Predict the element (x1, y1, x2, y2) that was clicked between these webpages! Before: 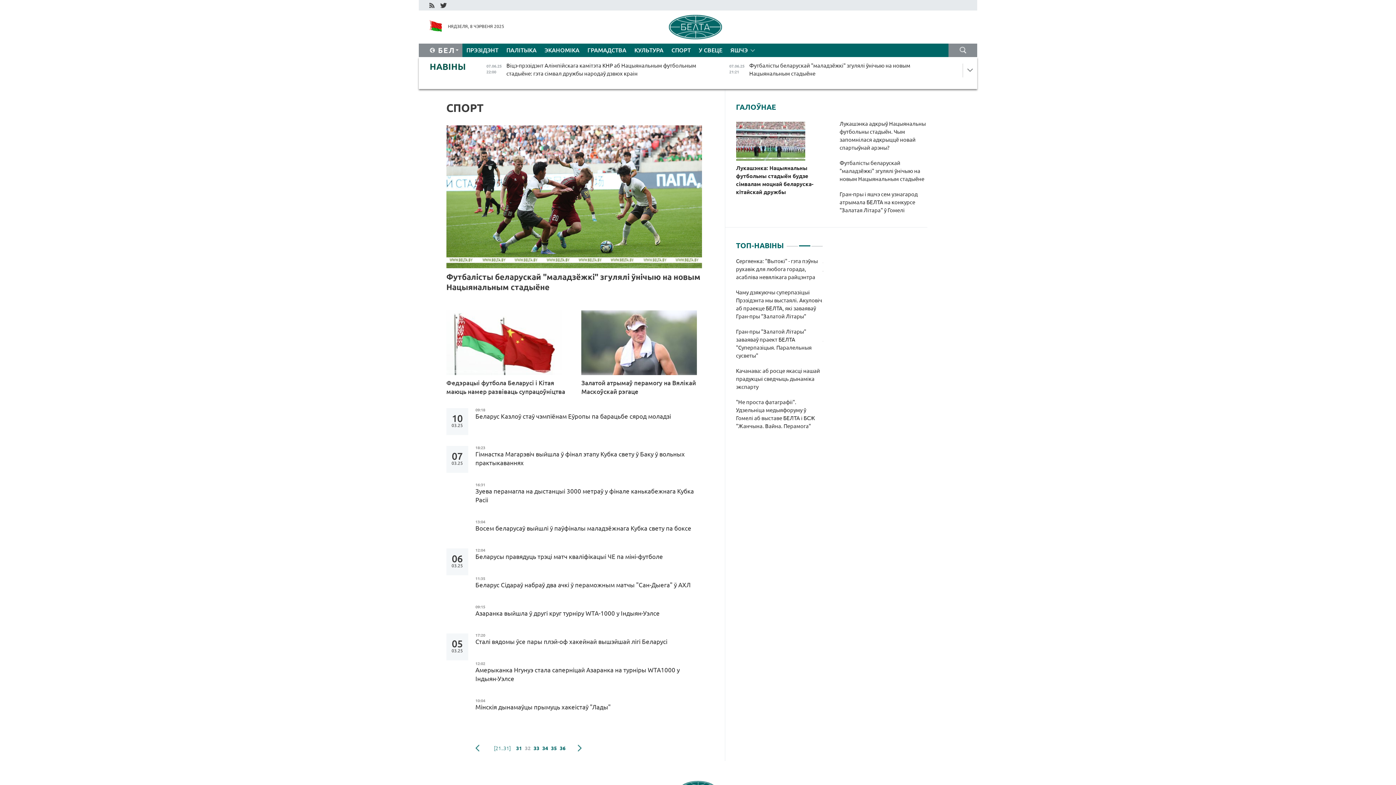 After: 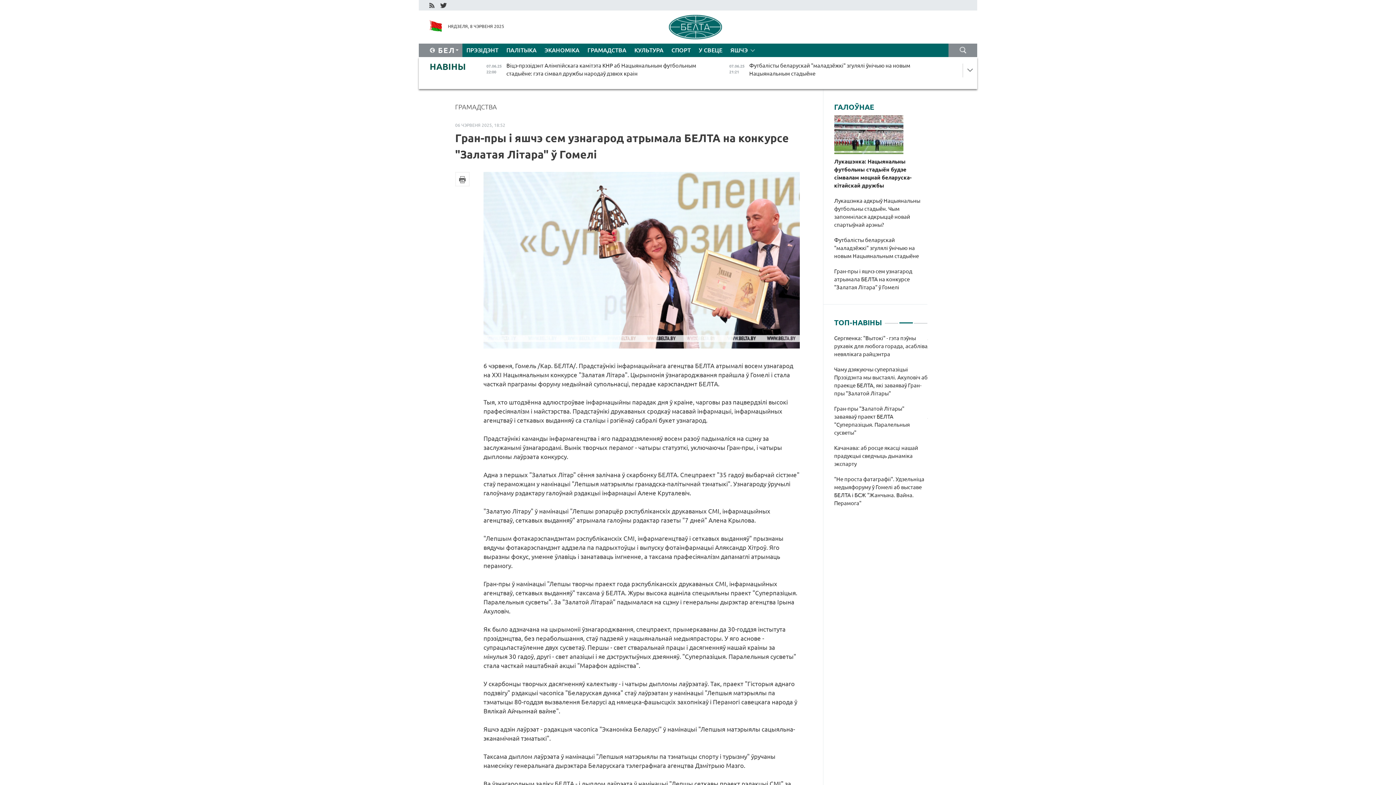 Action: bbox: (839, 190, 927, 214) label: Гран-пры і яшчэ сем узнагарод атрымала БЕЛТА на конкурсе "Залатая Літара" ў Гомелі